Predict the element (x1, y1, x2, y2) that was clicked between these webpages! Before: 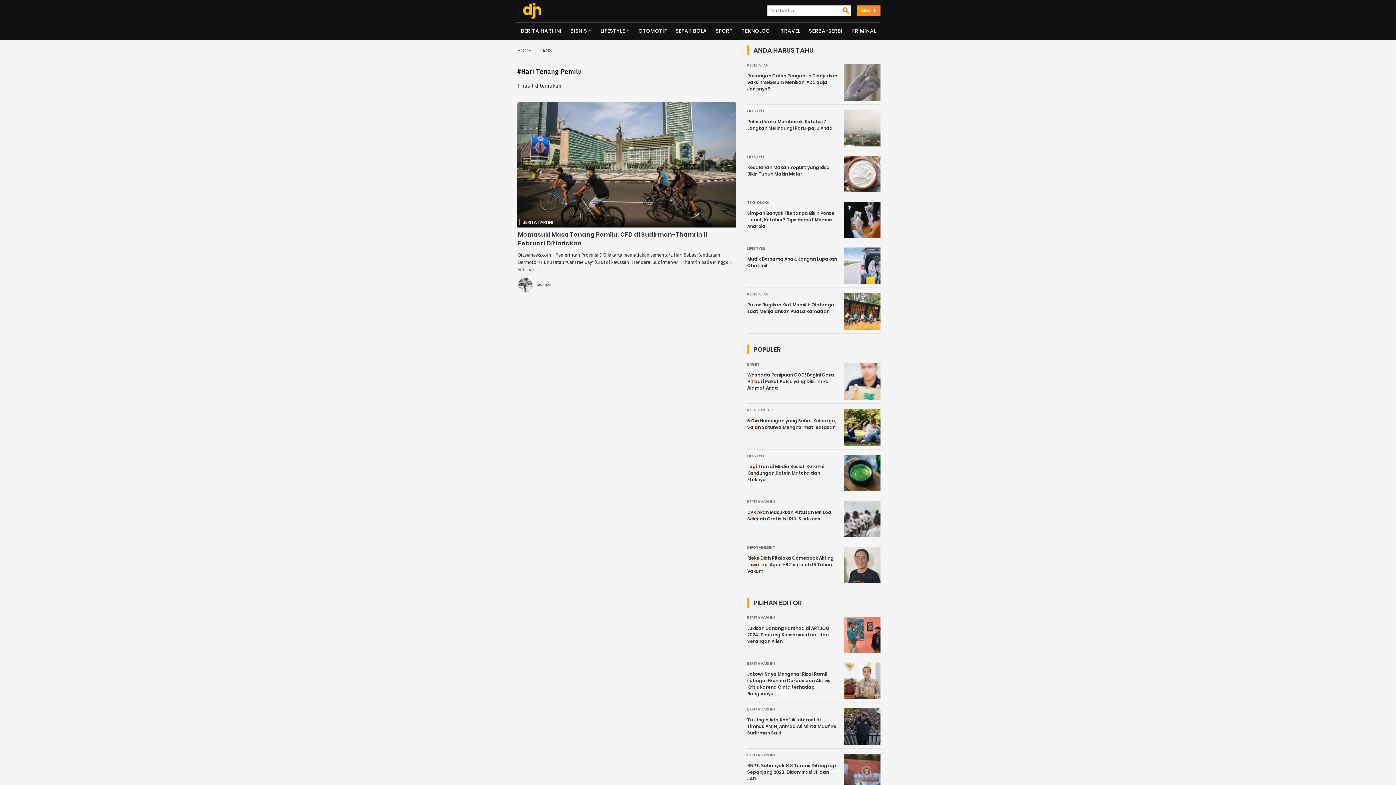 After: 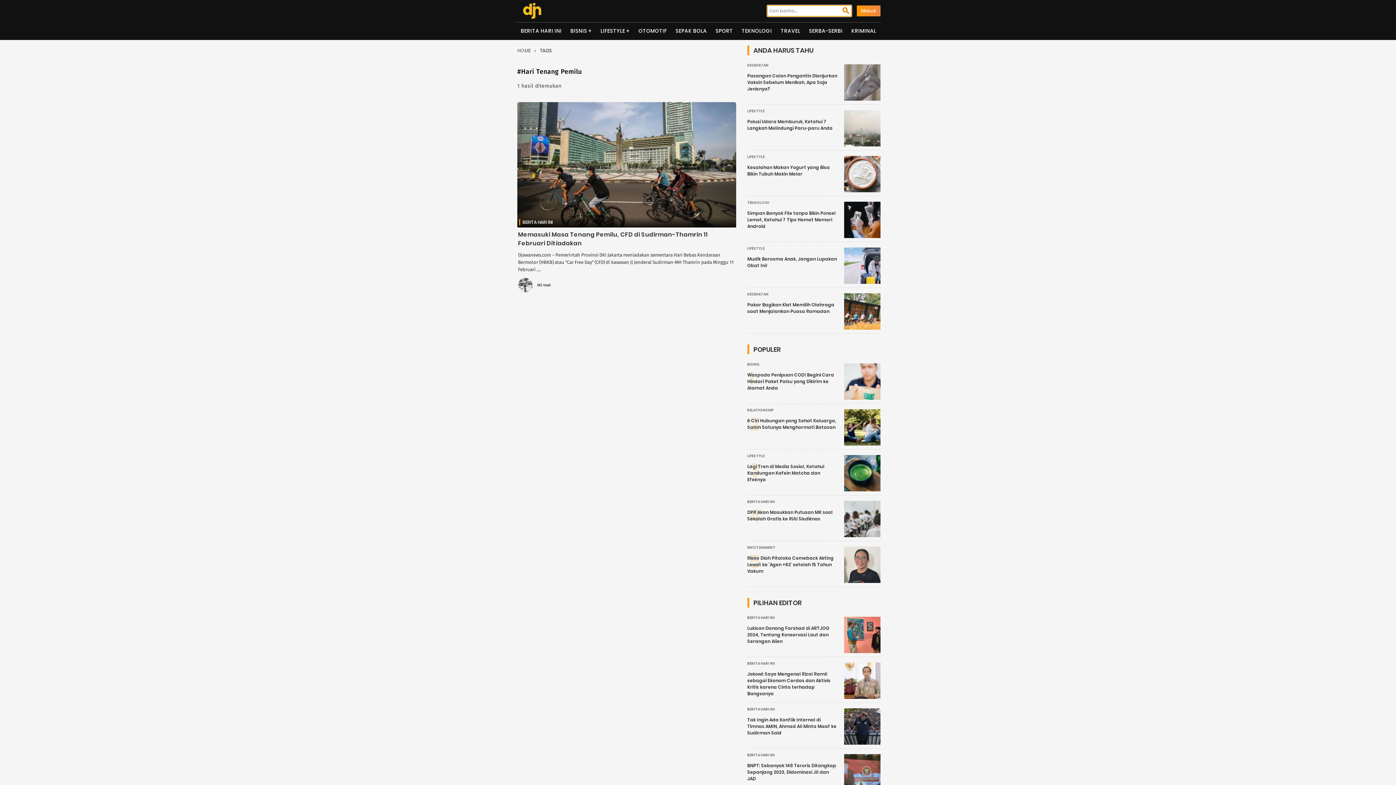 Action: bbox: (841, 5, 851, 16)